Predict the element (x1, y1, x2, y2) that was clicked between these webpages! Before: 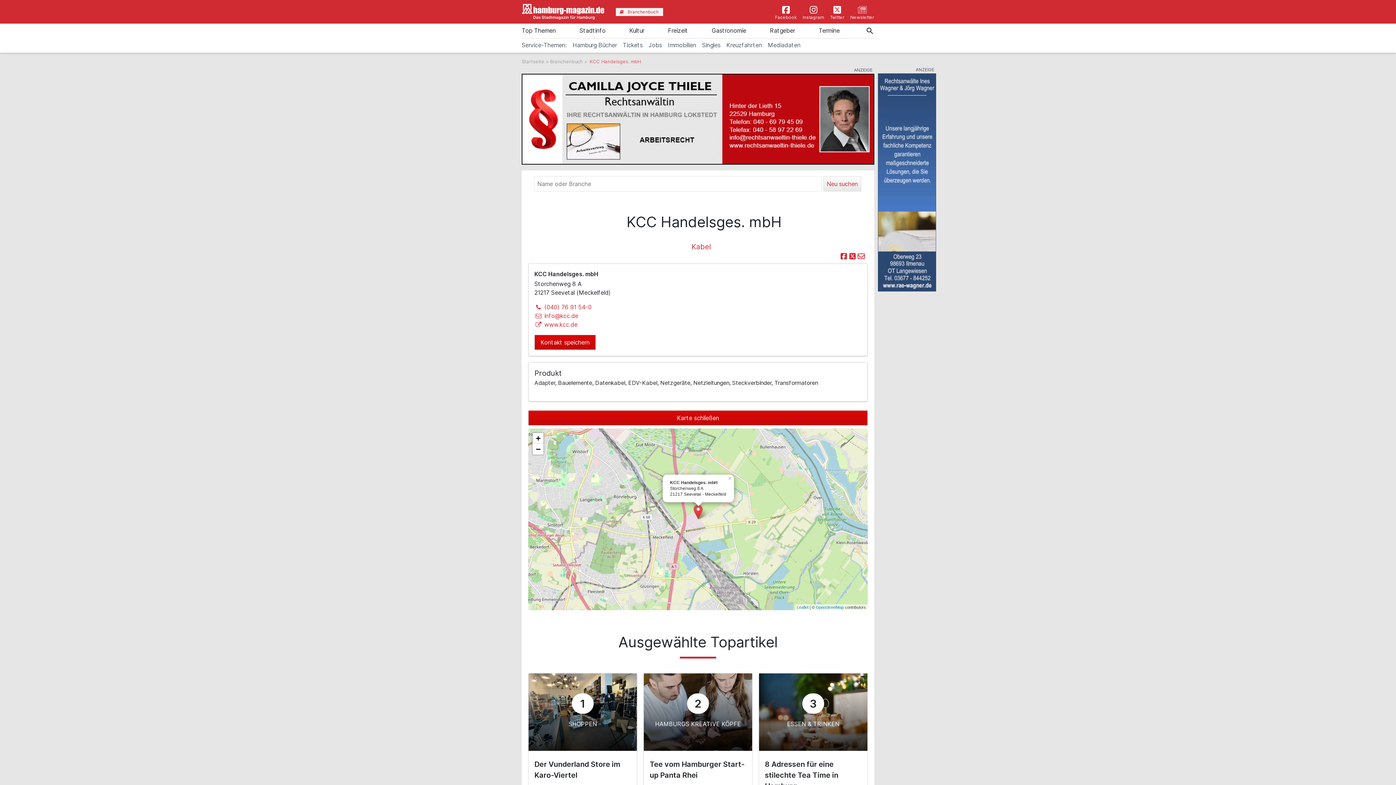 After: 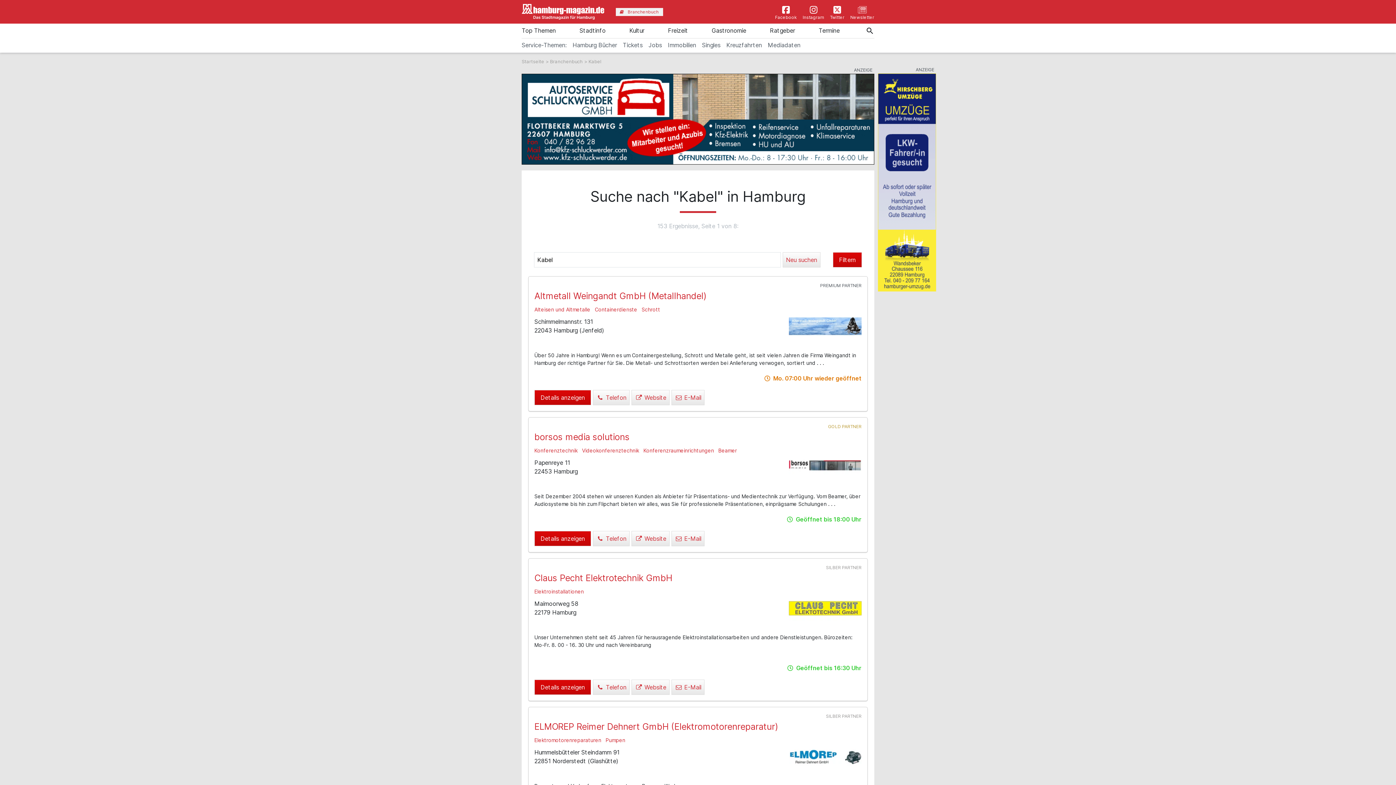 Action: bbox: (691, 242, 711, 251) label: Kabel